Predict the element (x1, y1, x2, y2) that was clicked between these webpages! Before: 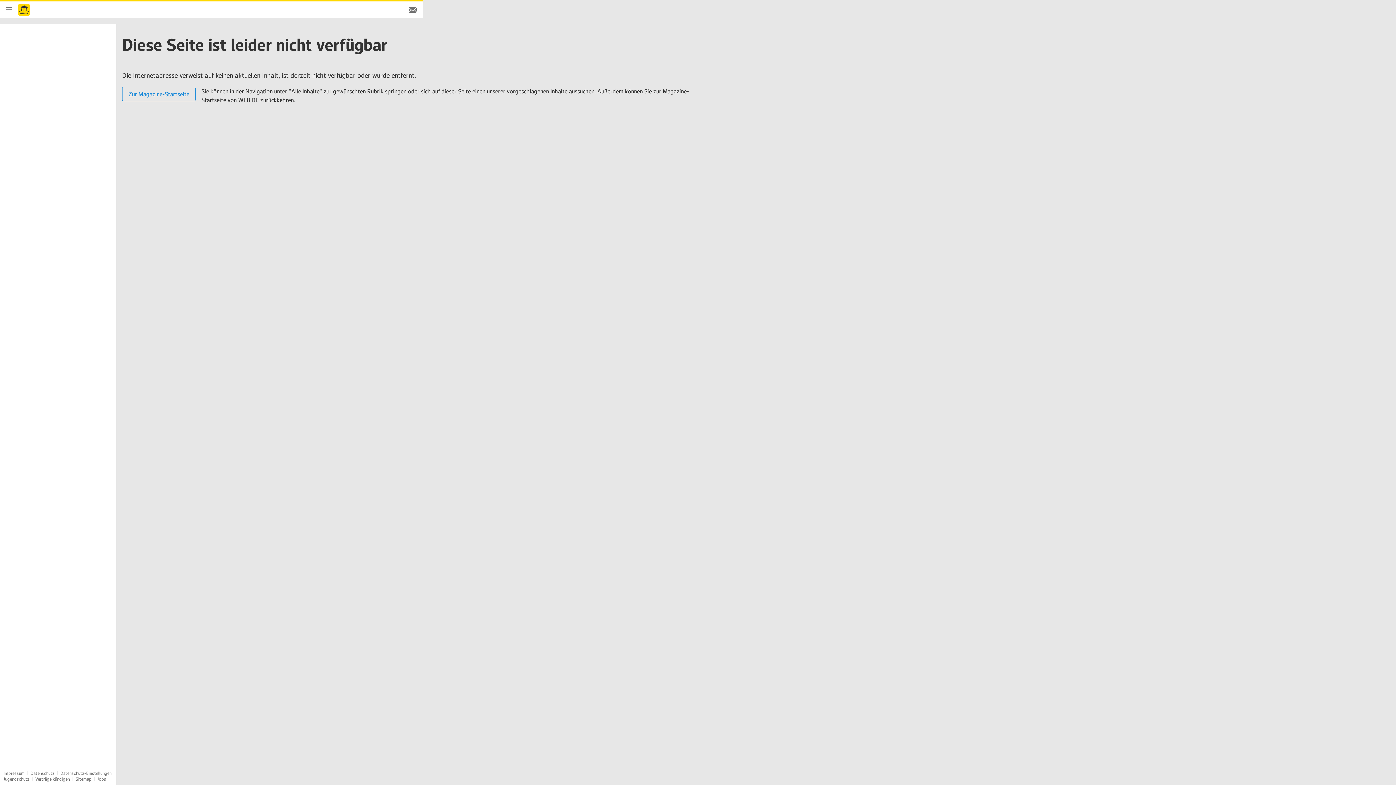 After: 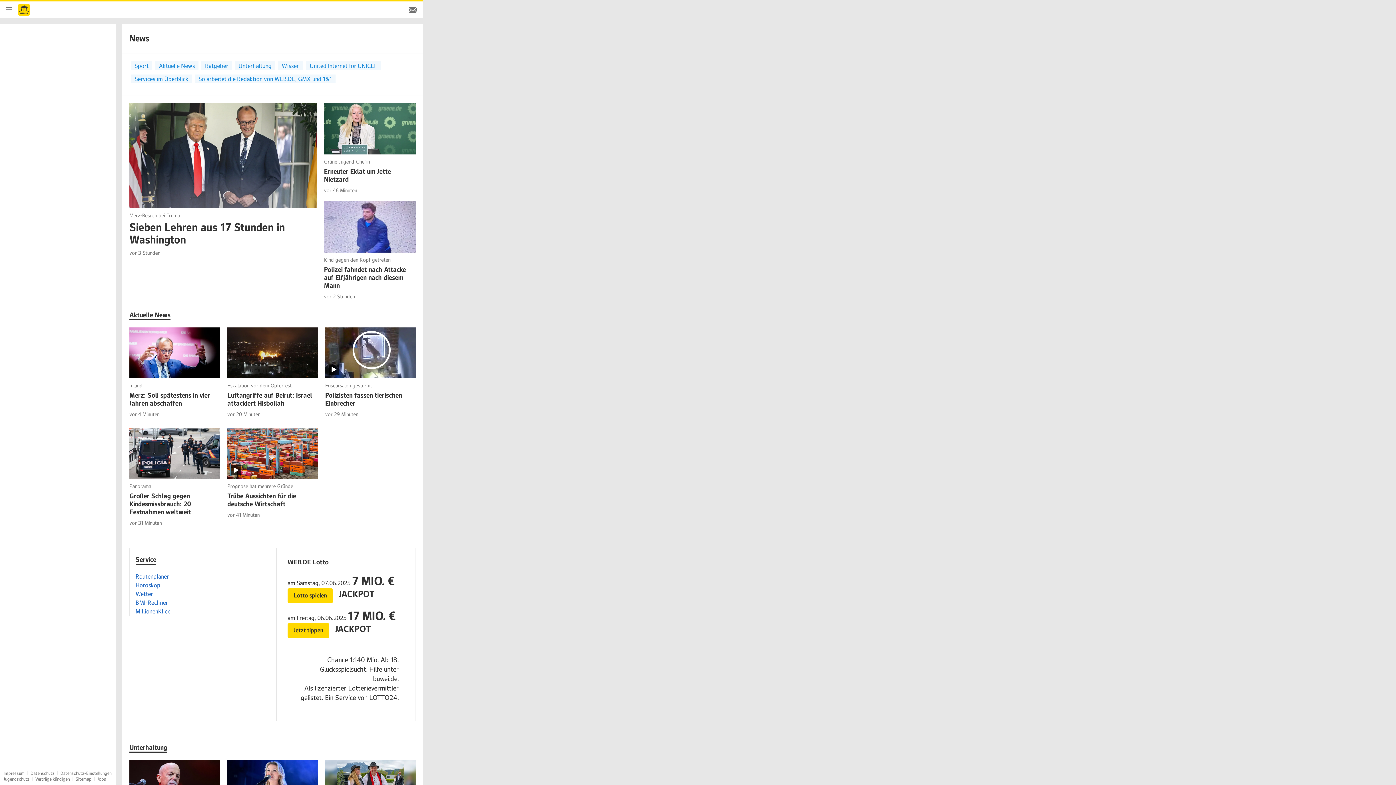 Action: label: Zur Magazine-Startseite bbox: (122, 86, 195, 101)